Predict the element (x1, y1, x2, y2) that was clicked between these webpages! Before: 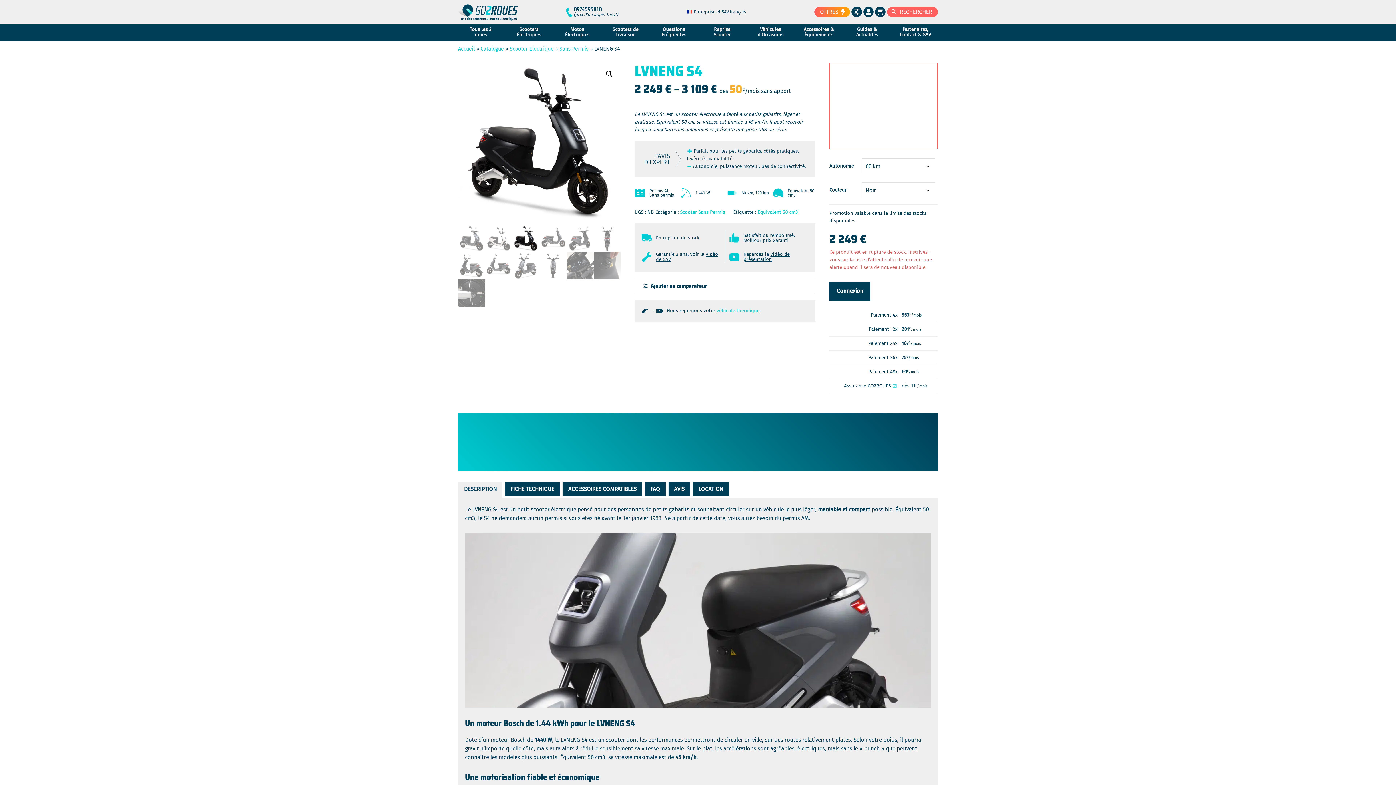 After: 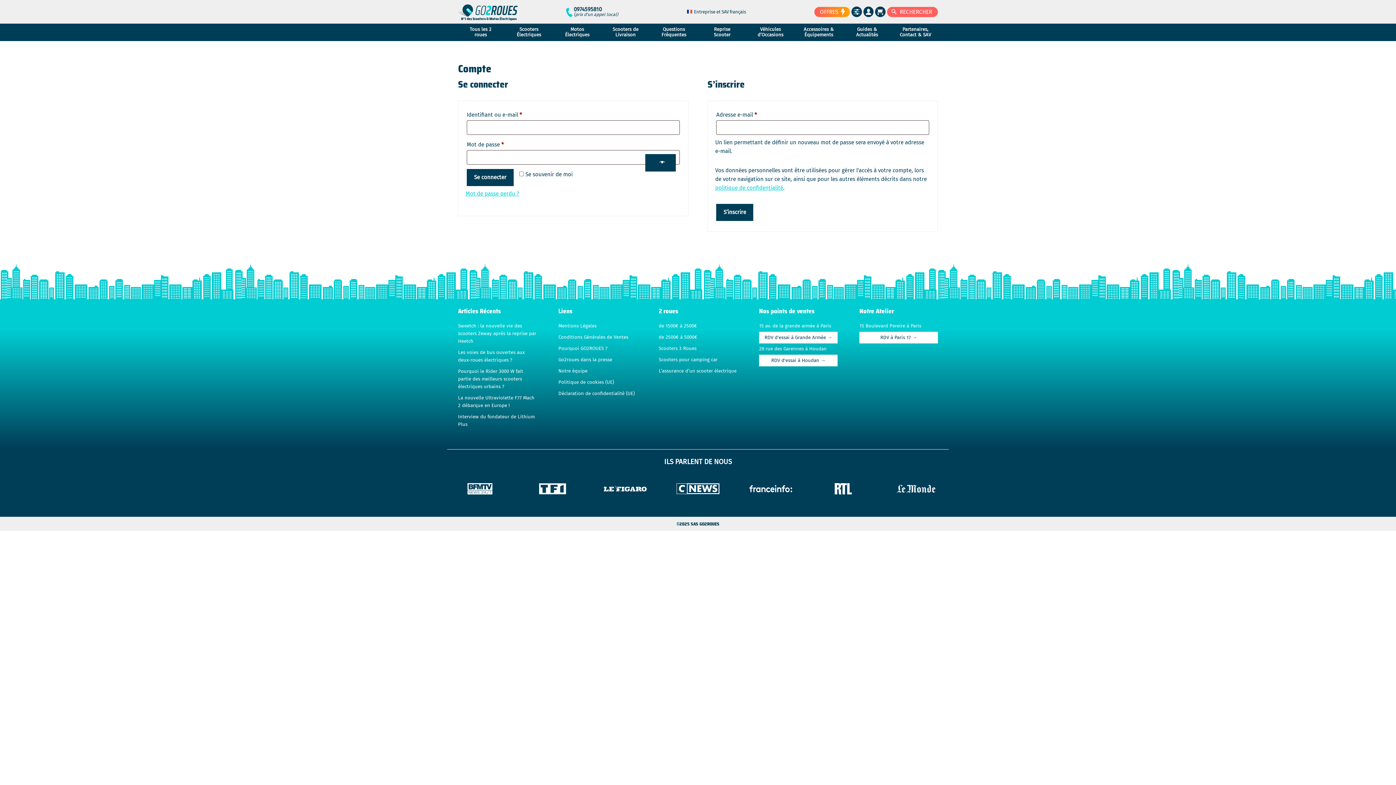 Action: bbox: (863, 6, 873, 17) label: Espace mon compte